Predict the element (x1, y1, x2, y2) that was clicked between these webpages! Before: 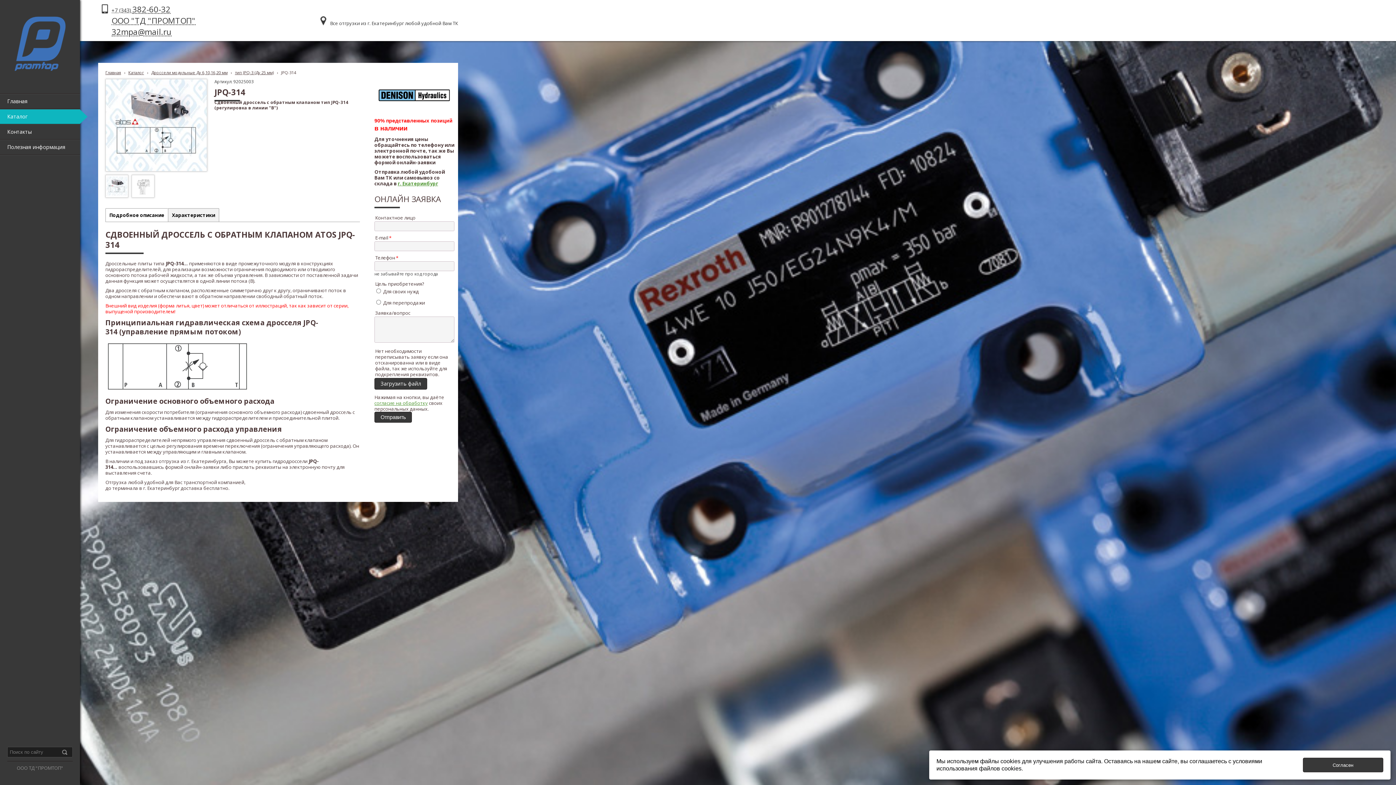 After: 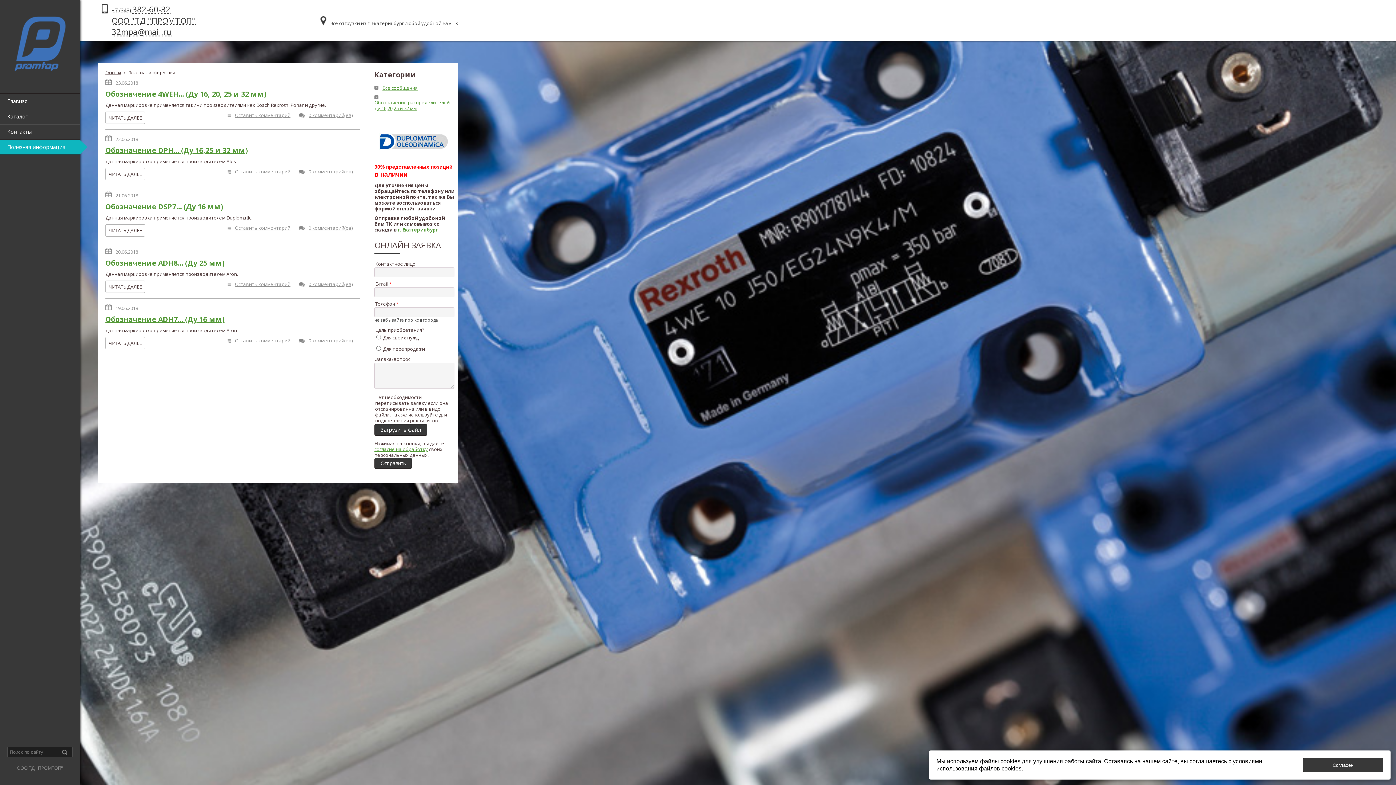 Action: label: Полезная информация bbox: (0, 140, 80, 154)